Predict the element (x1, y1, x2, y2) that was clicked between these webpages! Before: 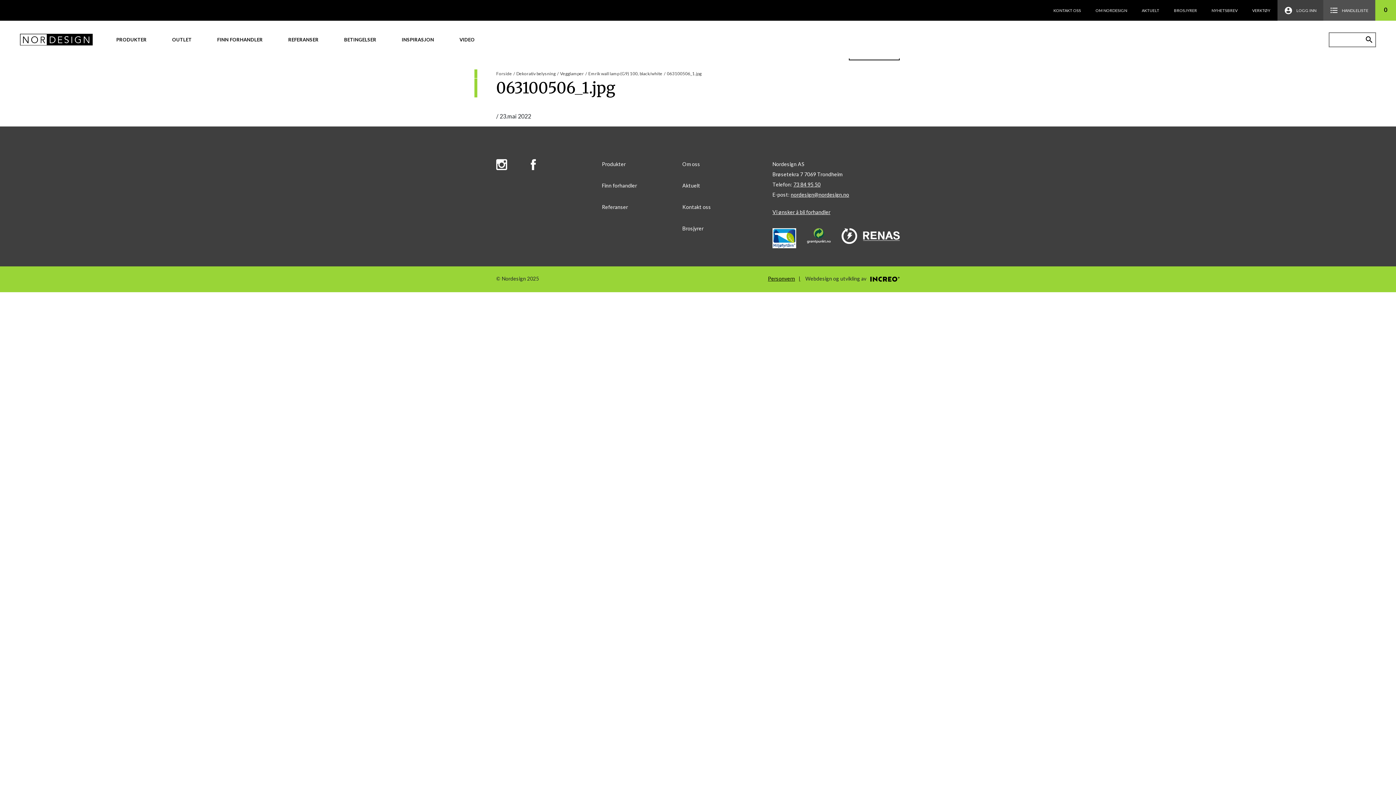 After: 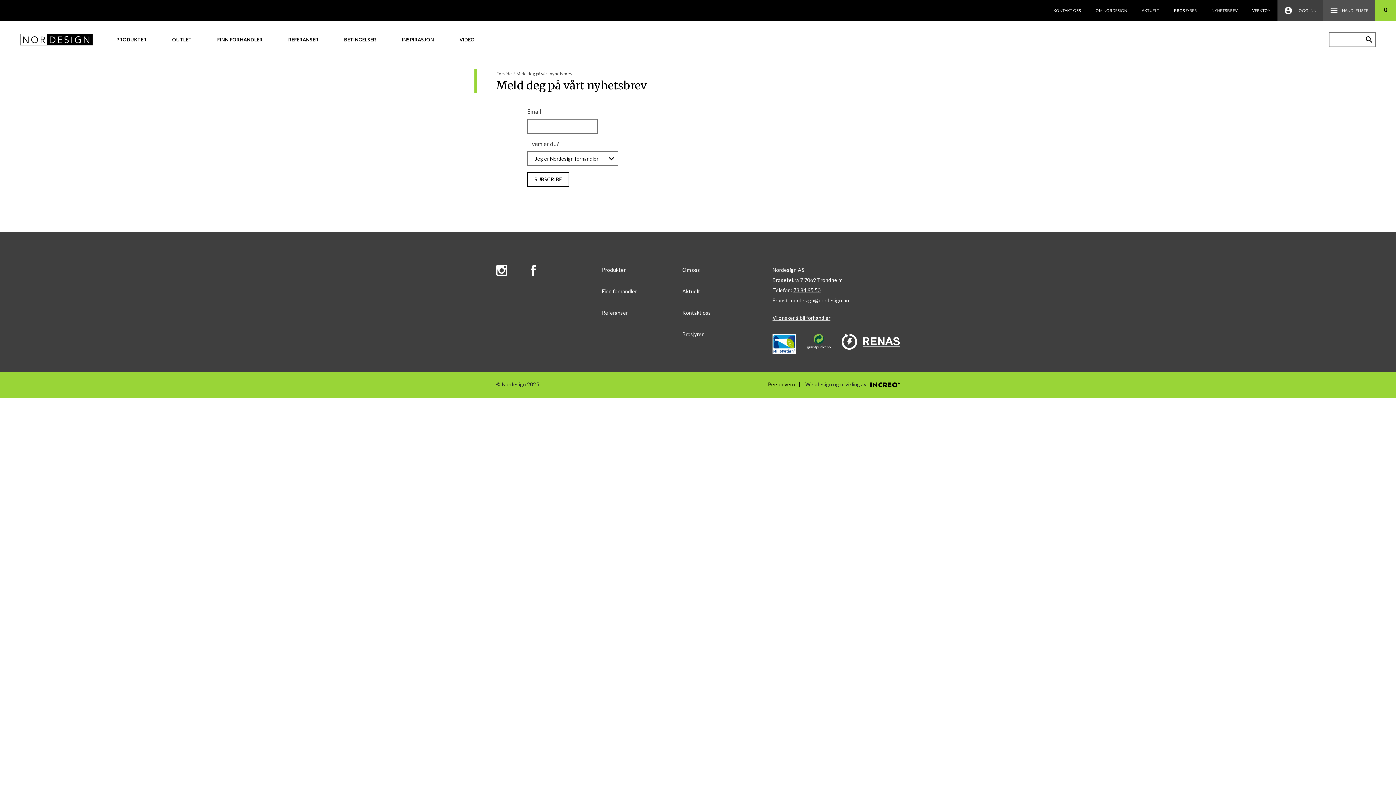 Action: bbox: (1204, 0, 1245, 20) label: NYHETSBREV